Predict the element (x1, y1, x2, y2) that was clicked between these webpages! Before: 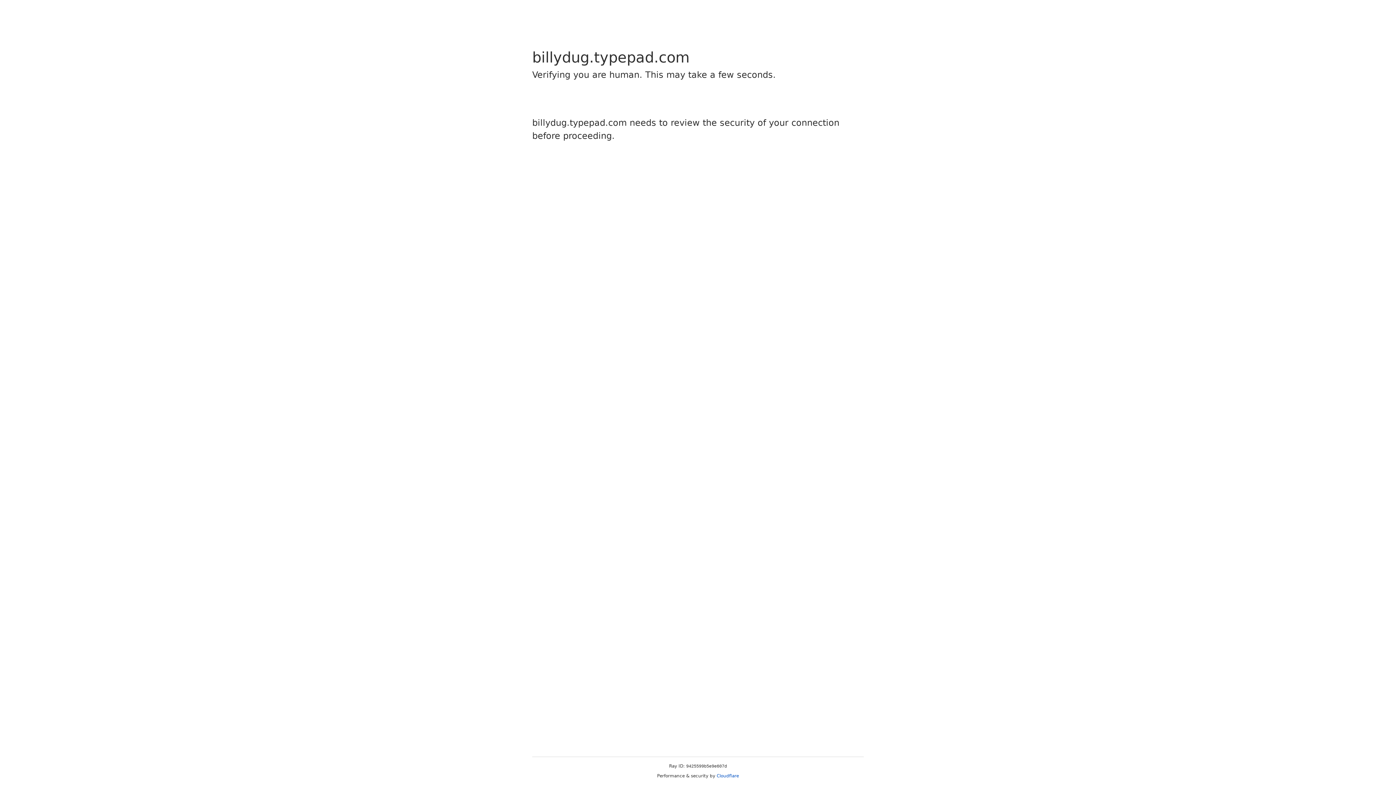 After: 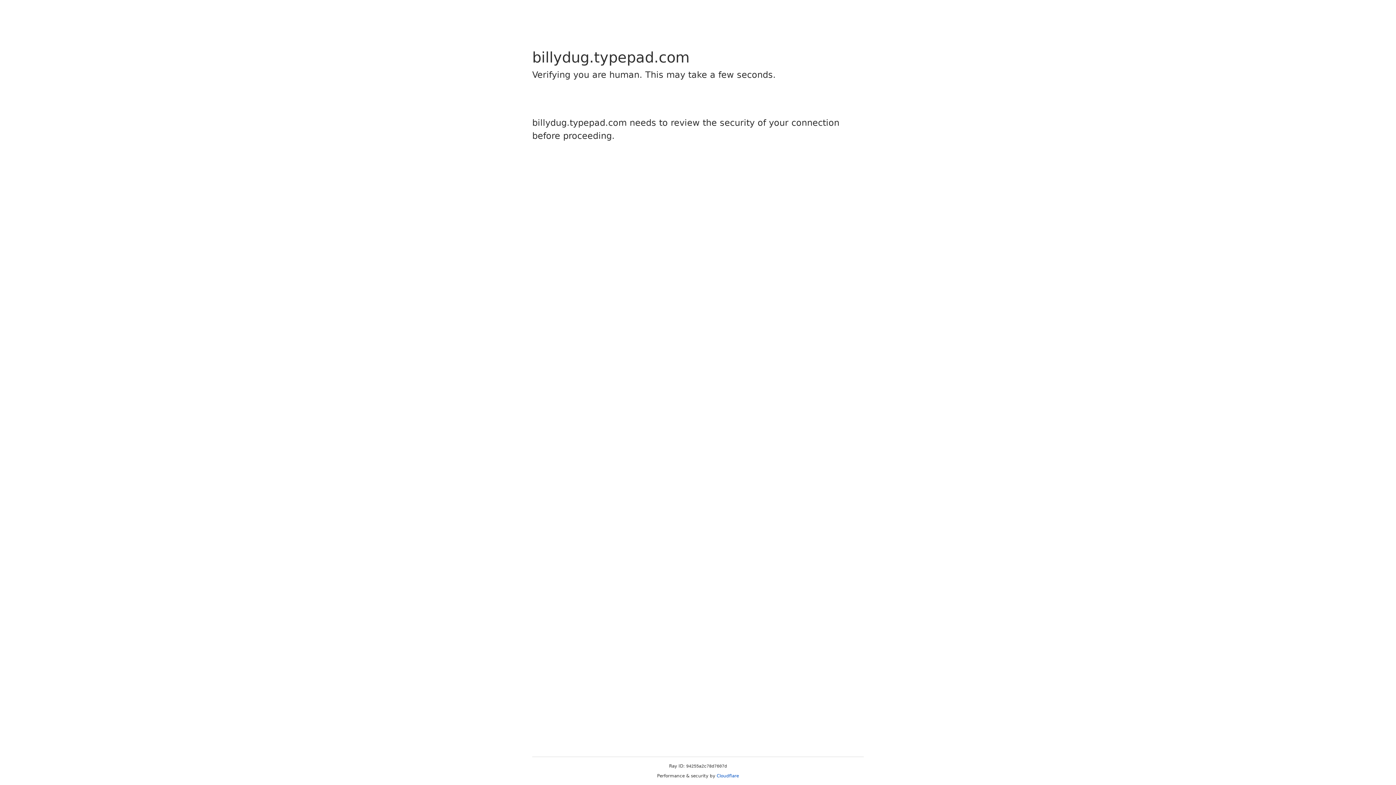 Action: label: Cloudflare bbox: (716, 773, 739, 778)